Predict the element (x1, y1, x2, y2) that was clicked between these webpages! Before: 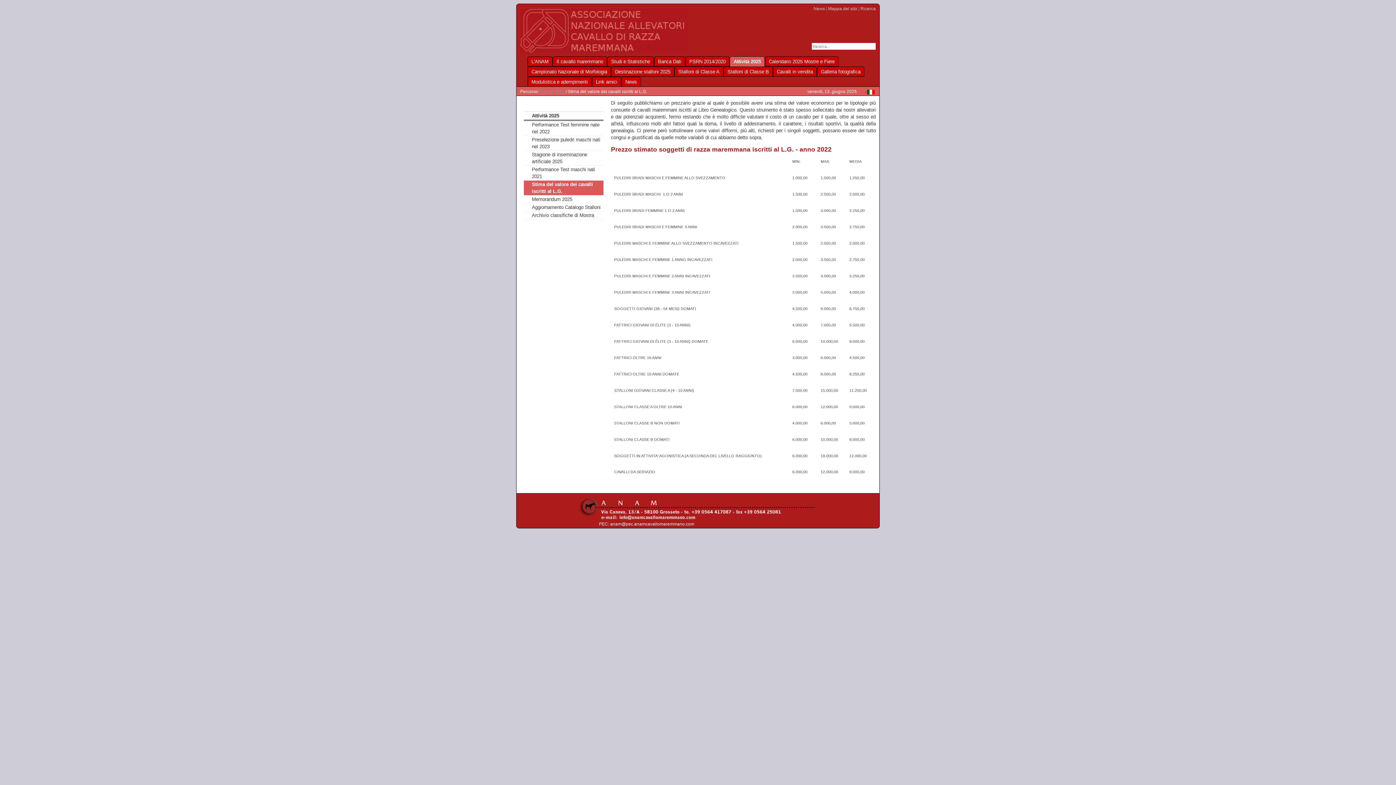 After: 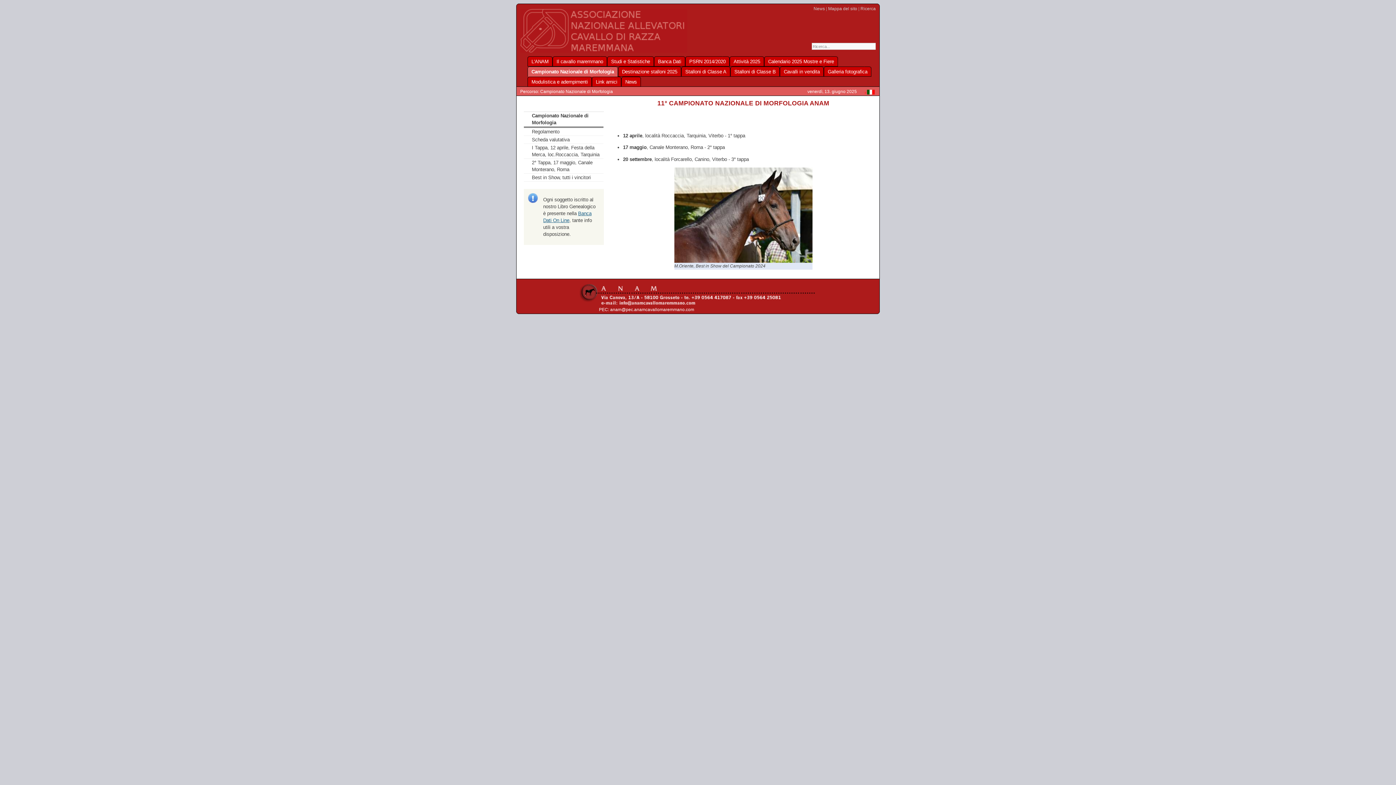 Action: bbox: (528, 66, 611, 76) label: Campionato Nazionale di Morfologia